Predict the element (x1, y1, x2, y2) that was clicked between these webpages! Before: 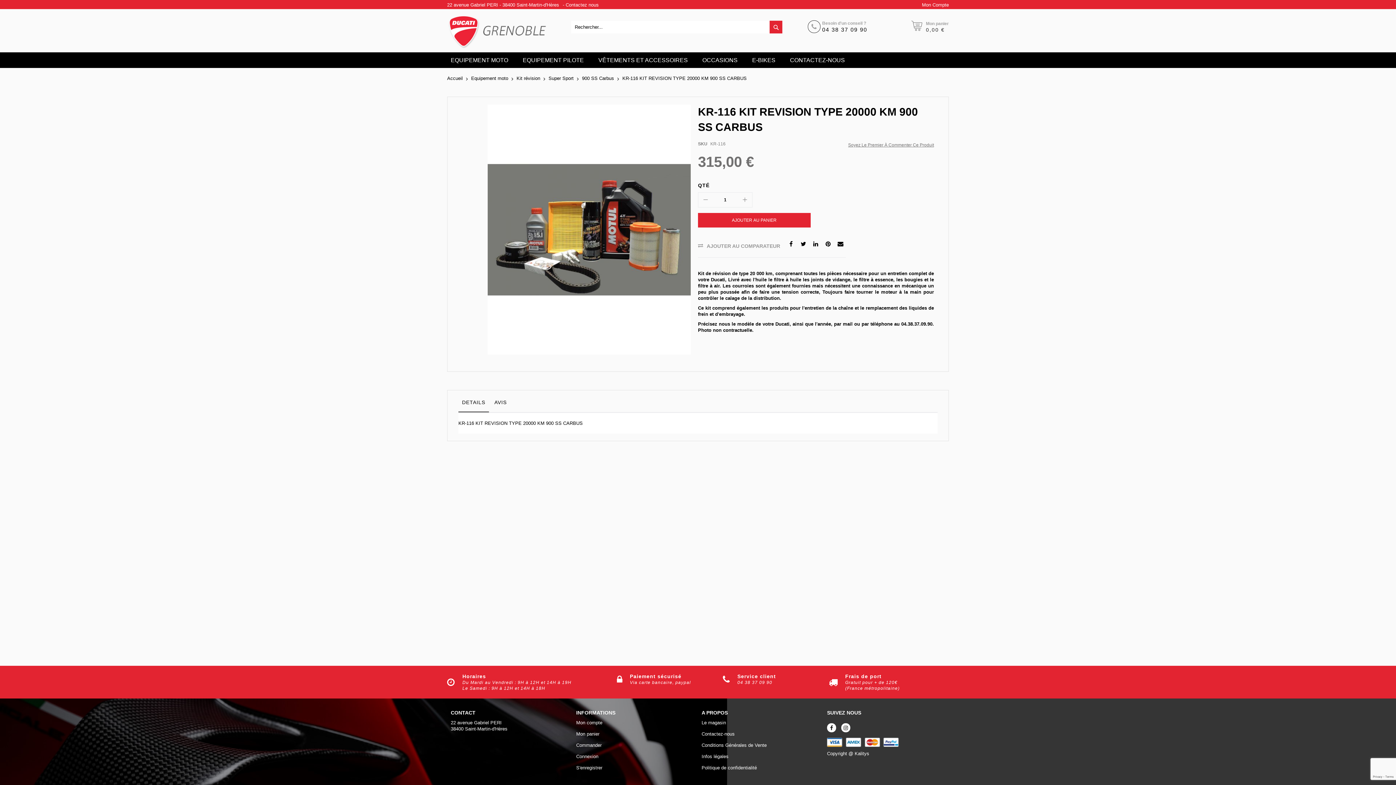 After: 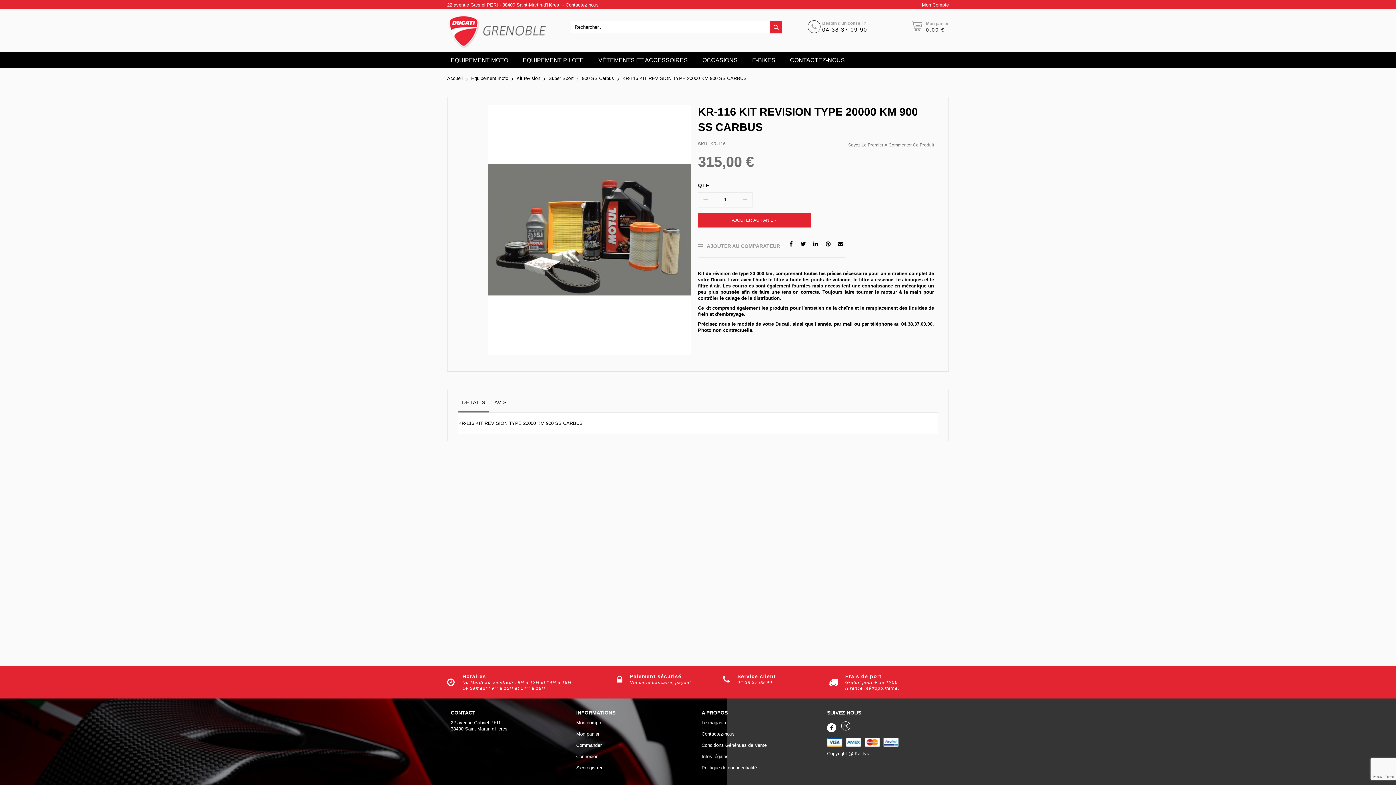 Action: label: Instagram bbox: (841, 723, 850, 732)